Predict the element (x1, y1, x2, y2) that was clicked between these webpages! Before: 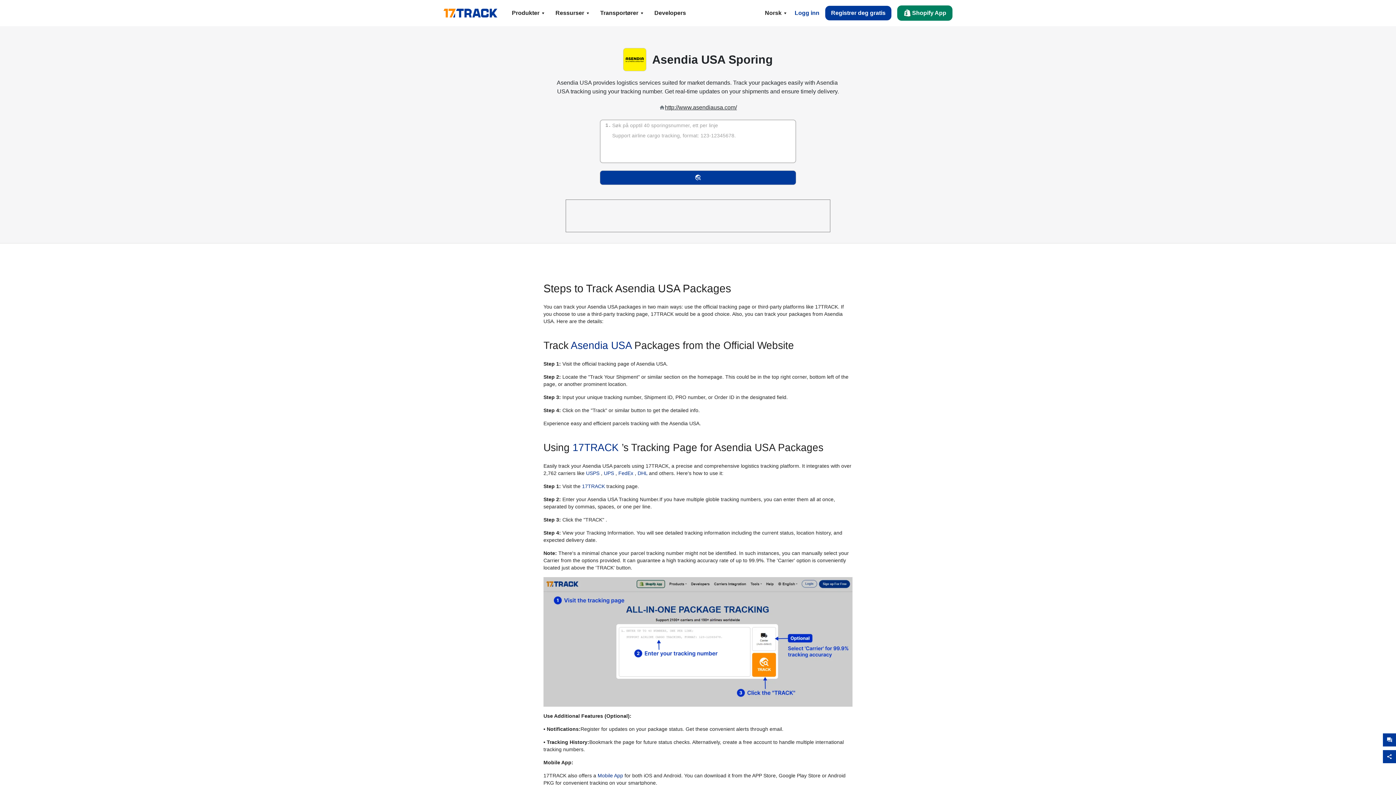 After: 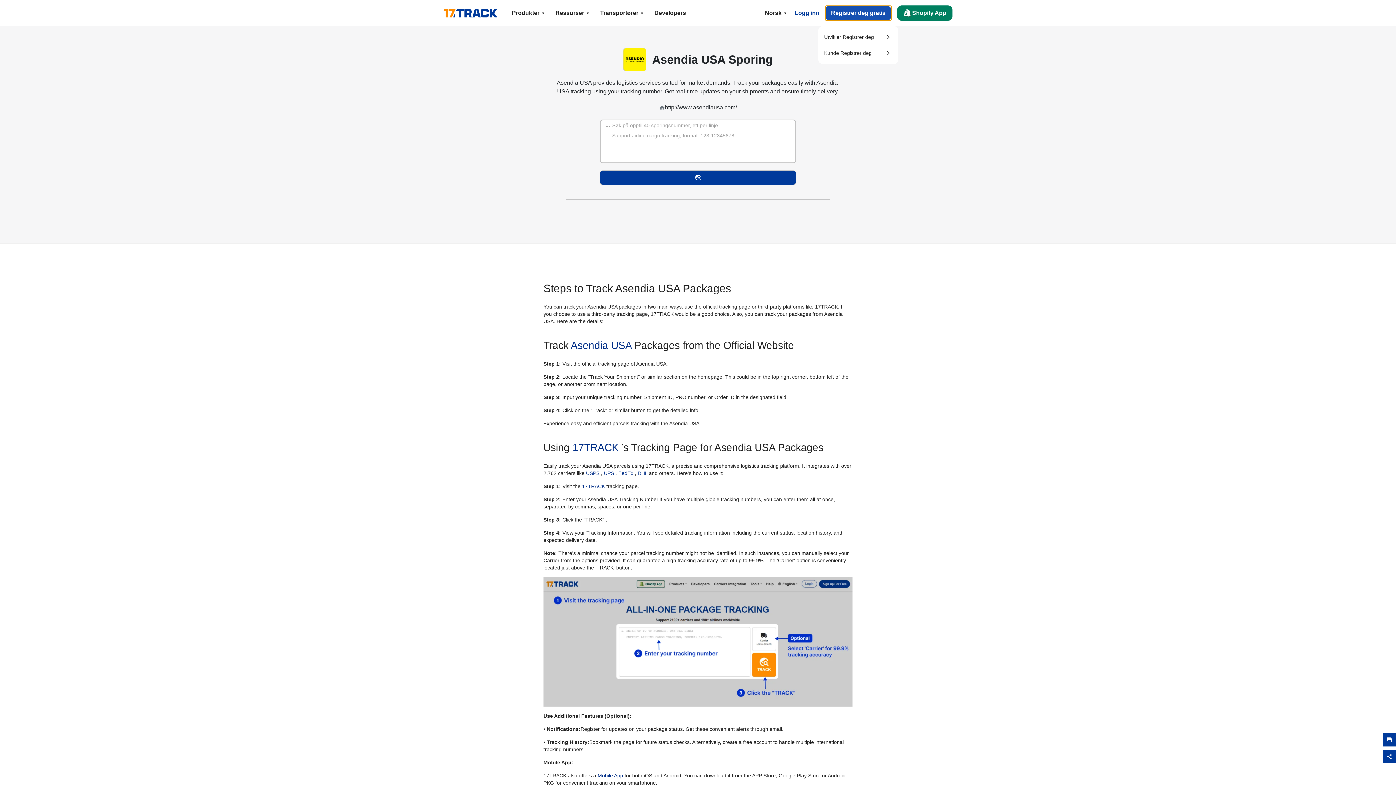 Action: bbox: (825, 5, 891, 20) label: Registrer deg gratis